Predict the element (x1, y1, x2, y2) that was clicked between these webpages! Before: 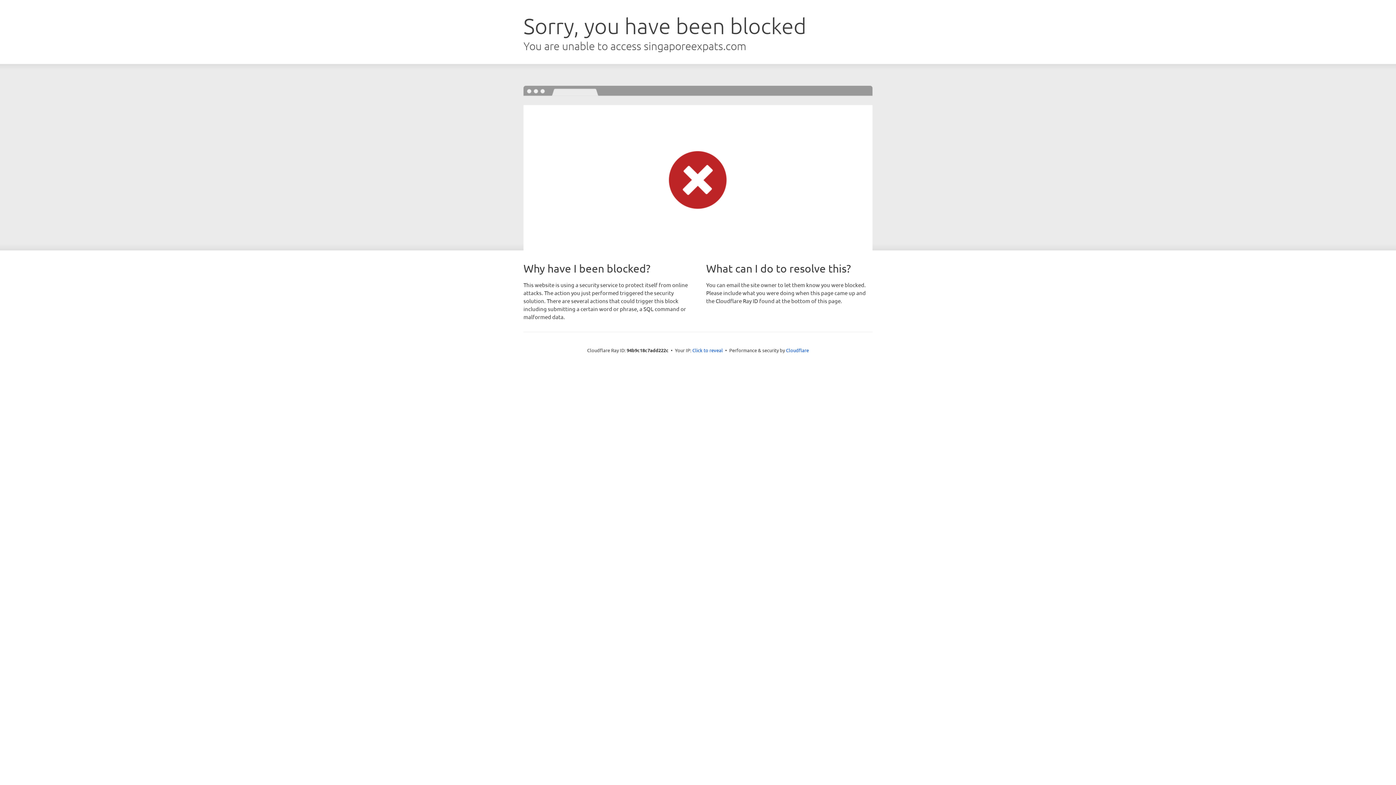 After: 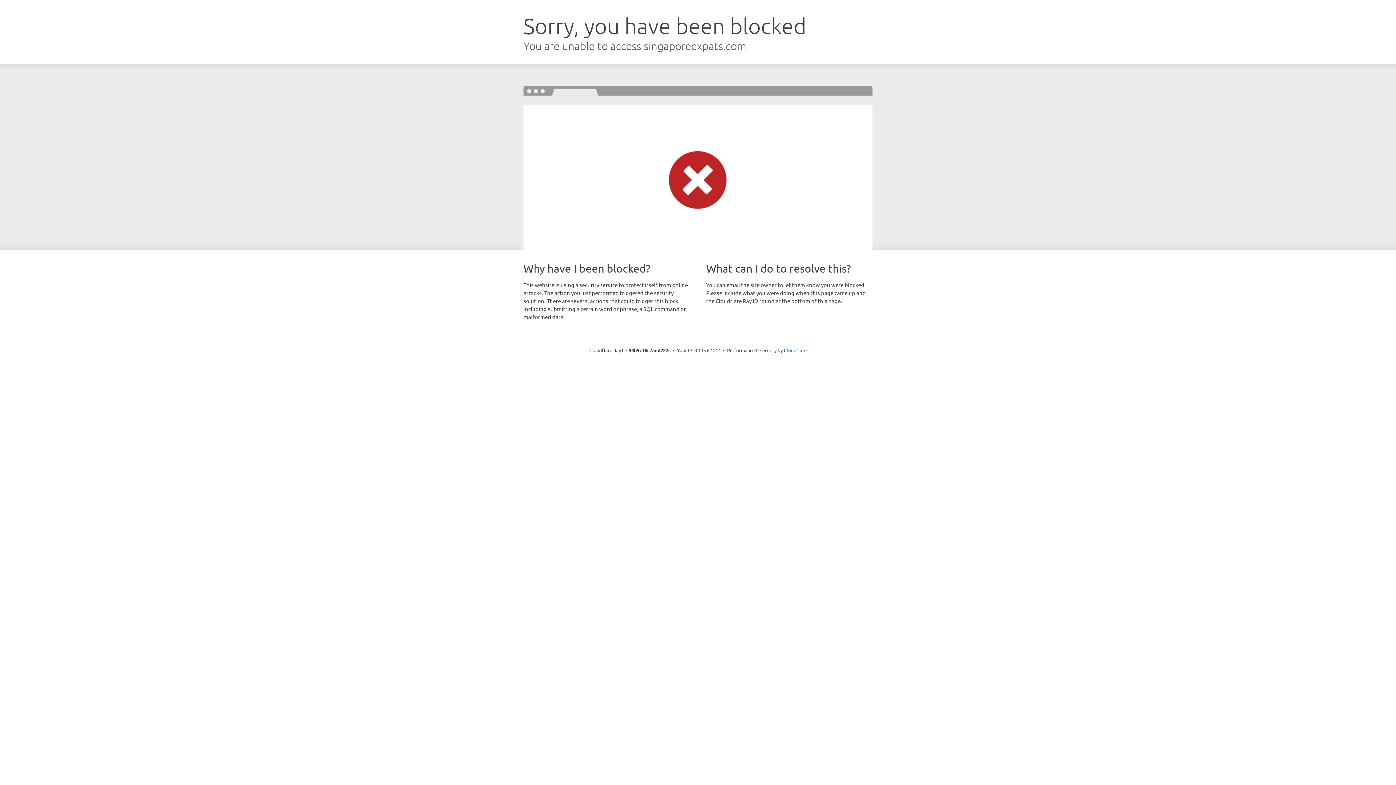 Action: label: Click to reveal bbox: (692, 346, 723, 353)